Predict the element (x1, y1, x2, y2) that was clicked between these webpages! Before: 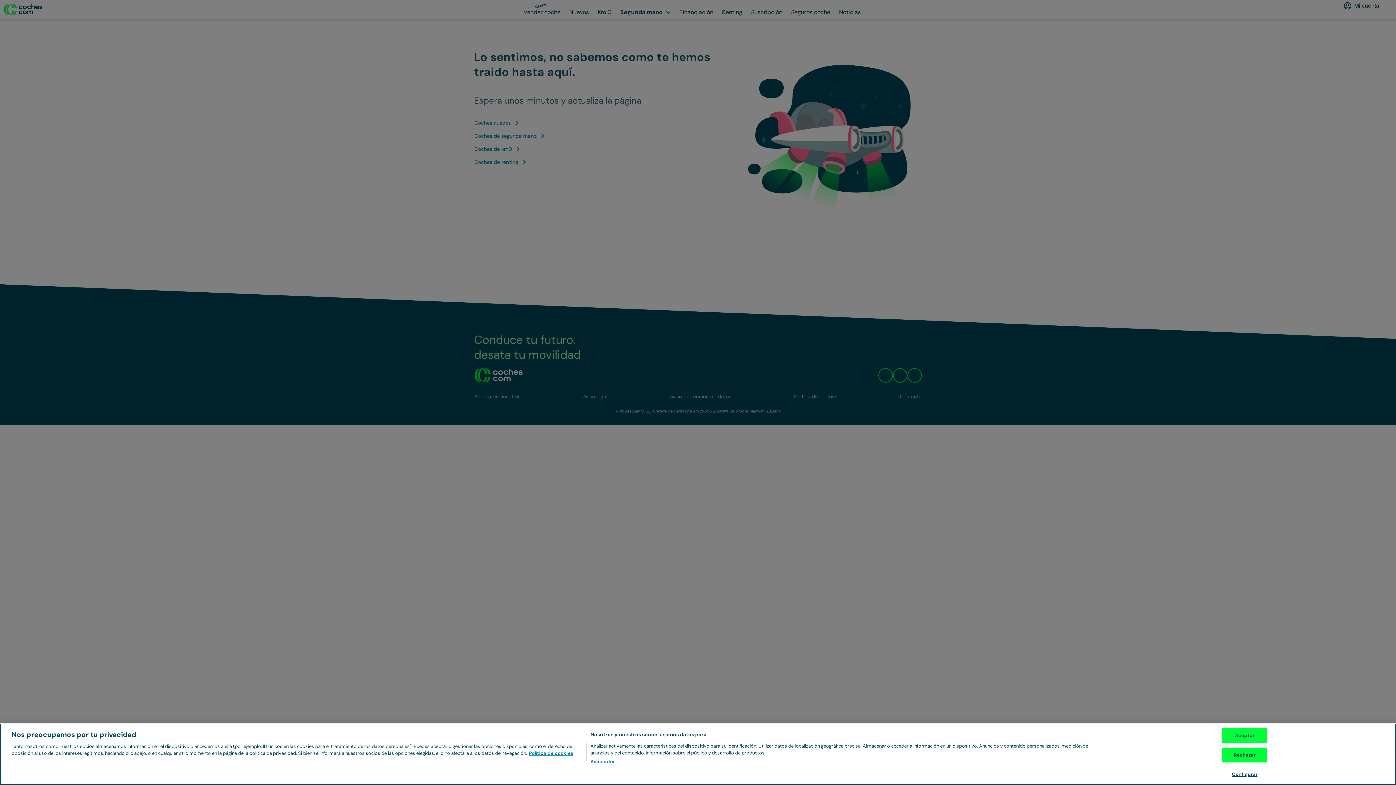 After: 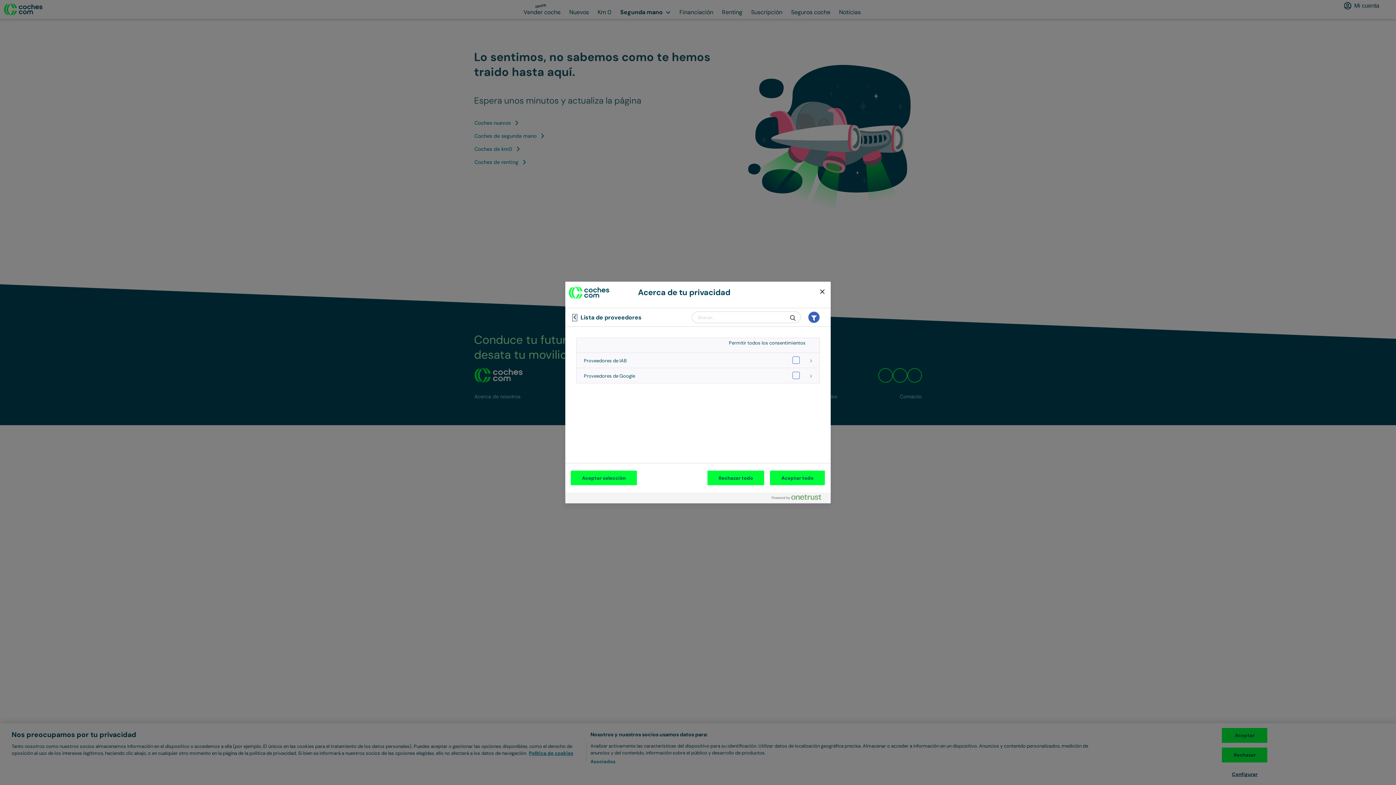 Action: label: Asociados bbox: (590, 758, 615, 765)